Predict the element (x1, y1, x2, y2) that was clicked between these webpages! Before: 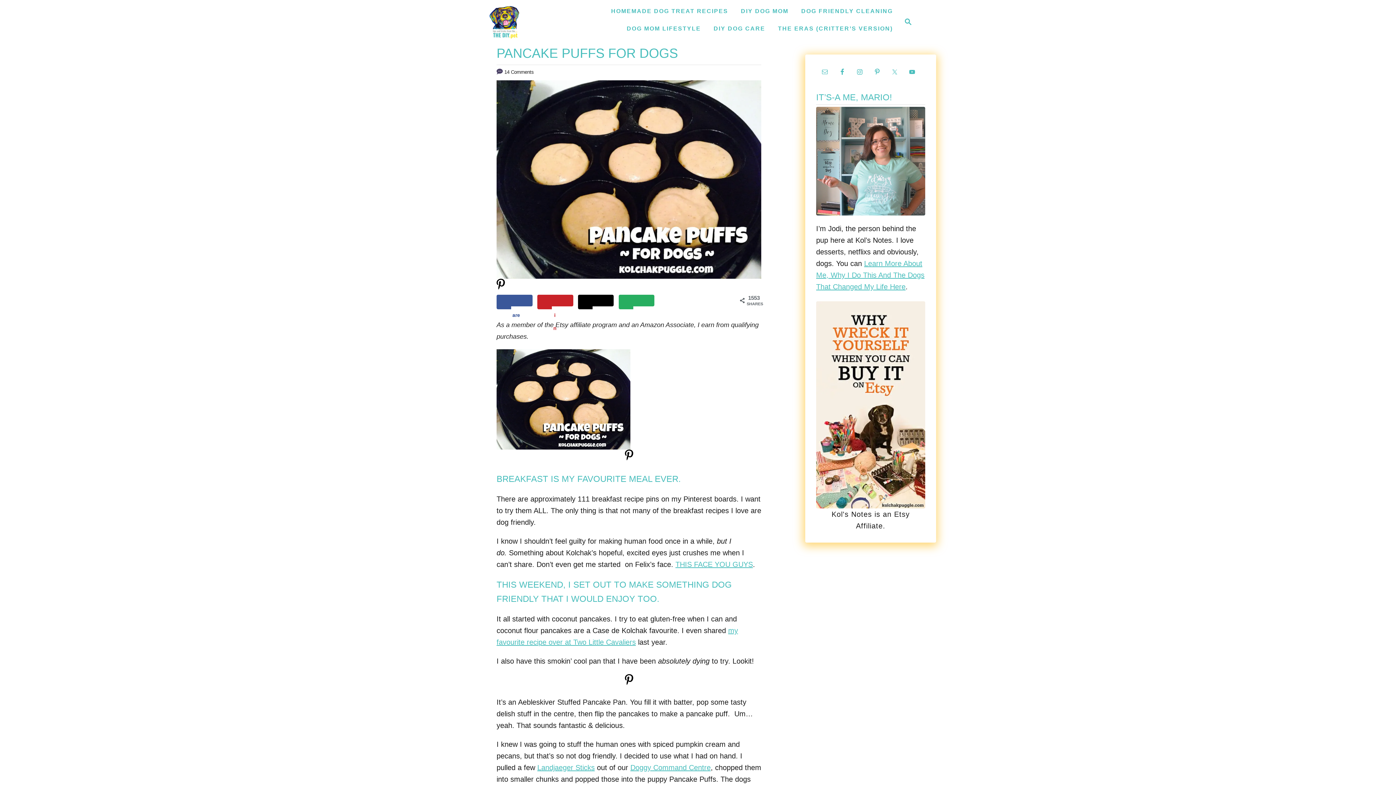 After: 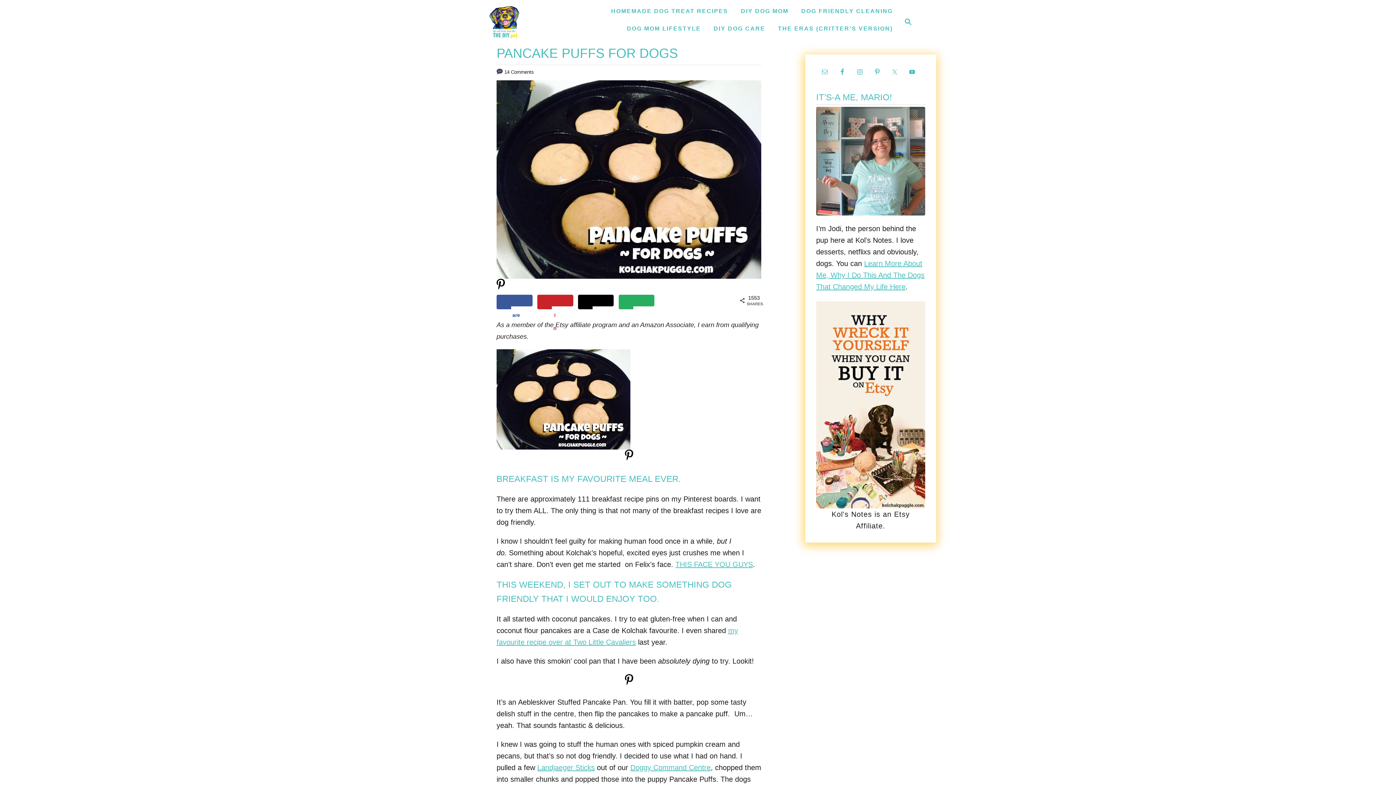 Action: bbox: (496, 295, 532, 306) label: Share on Facebook